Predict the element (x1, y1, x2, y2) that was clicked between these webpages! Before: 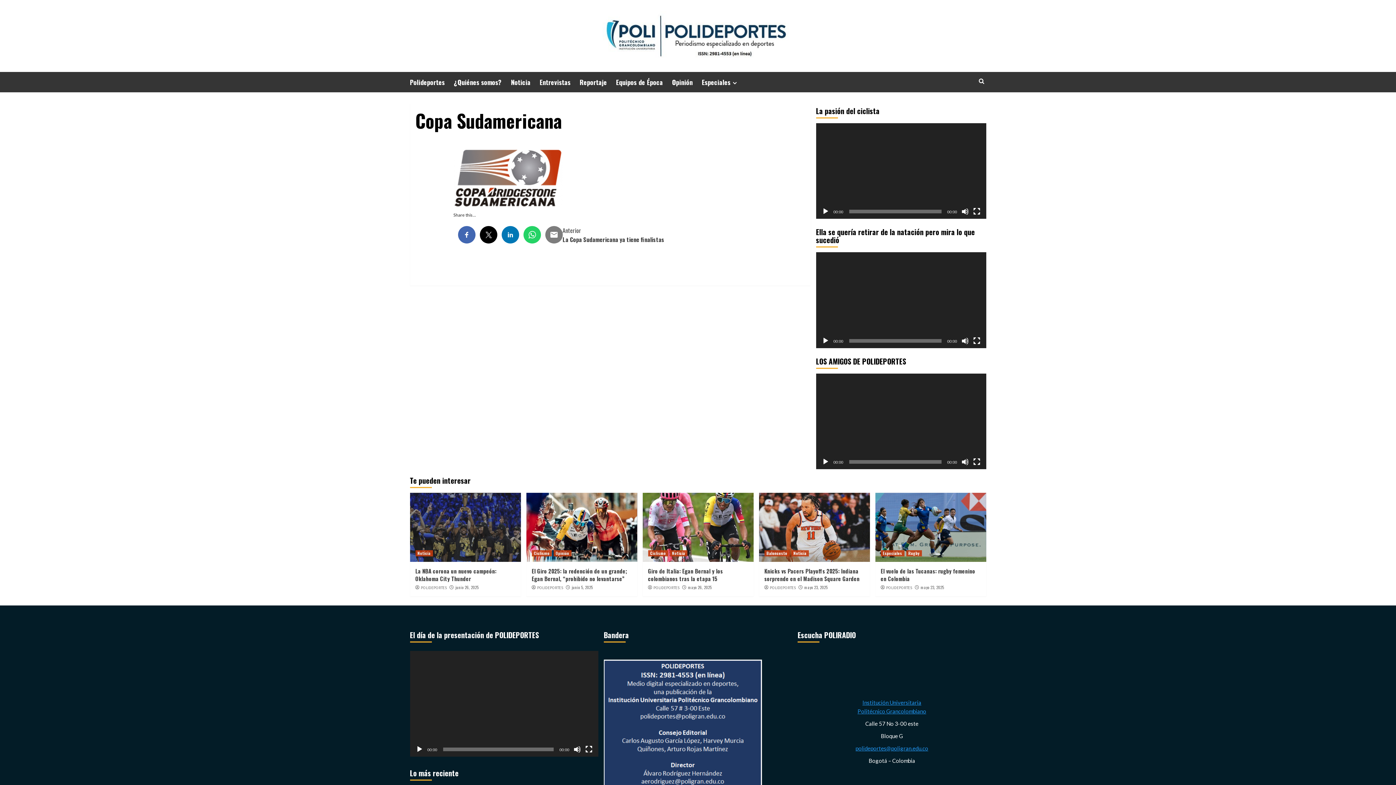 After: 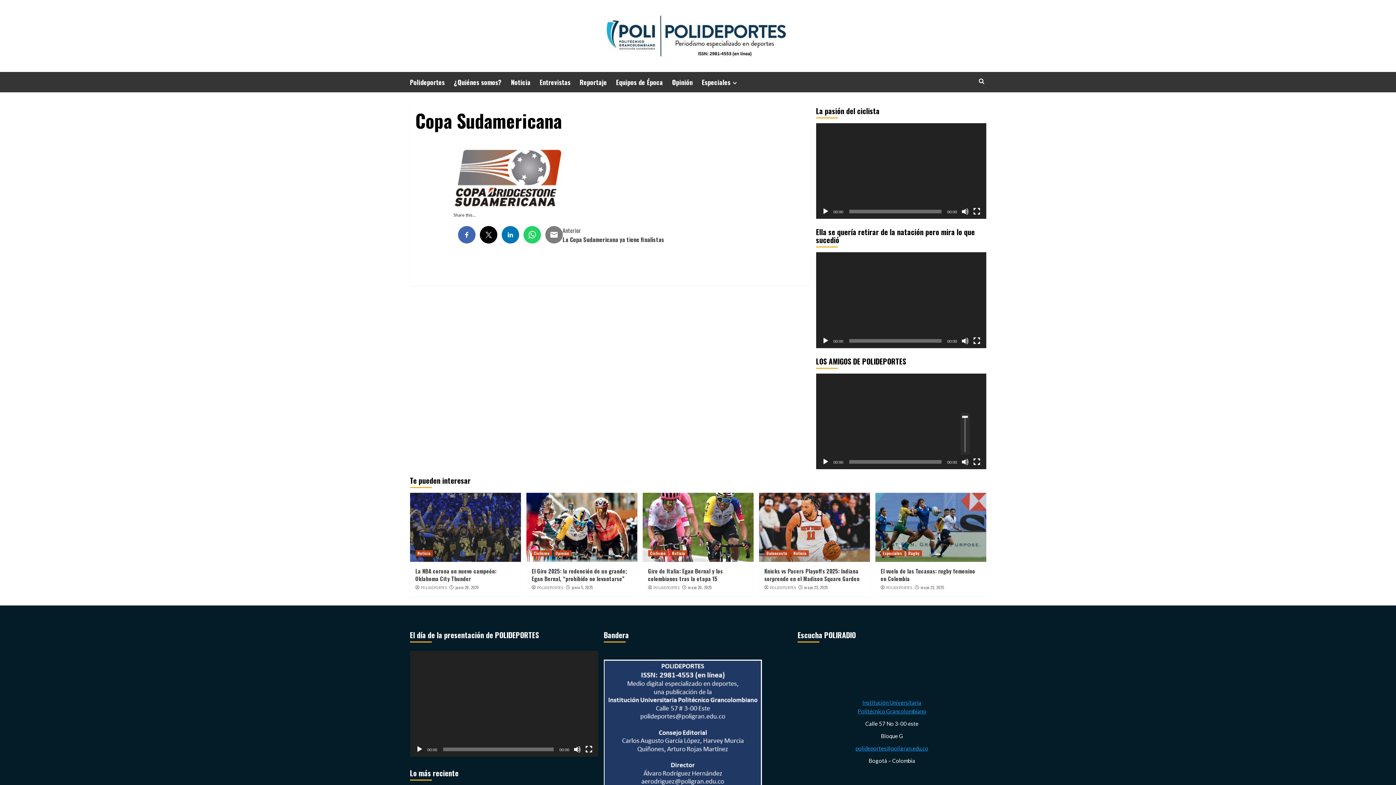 Action: bbox: (961, 458, 968, 465) label: Silenciar